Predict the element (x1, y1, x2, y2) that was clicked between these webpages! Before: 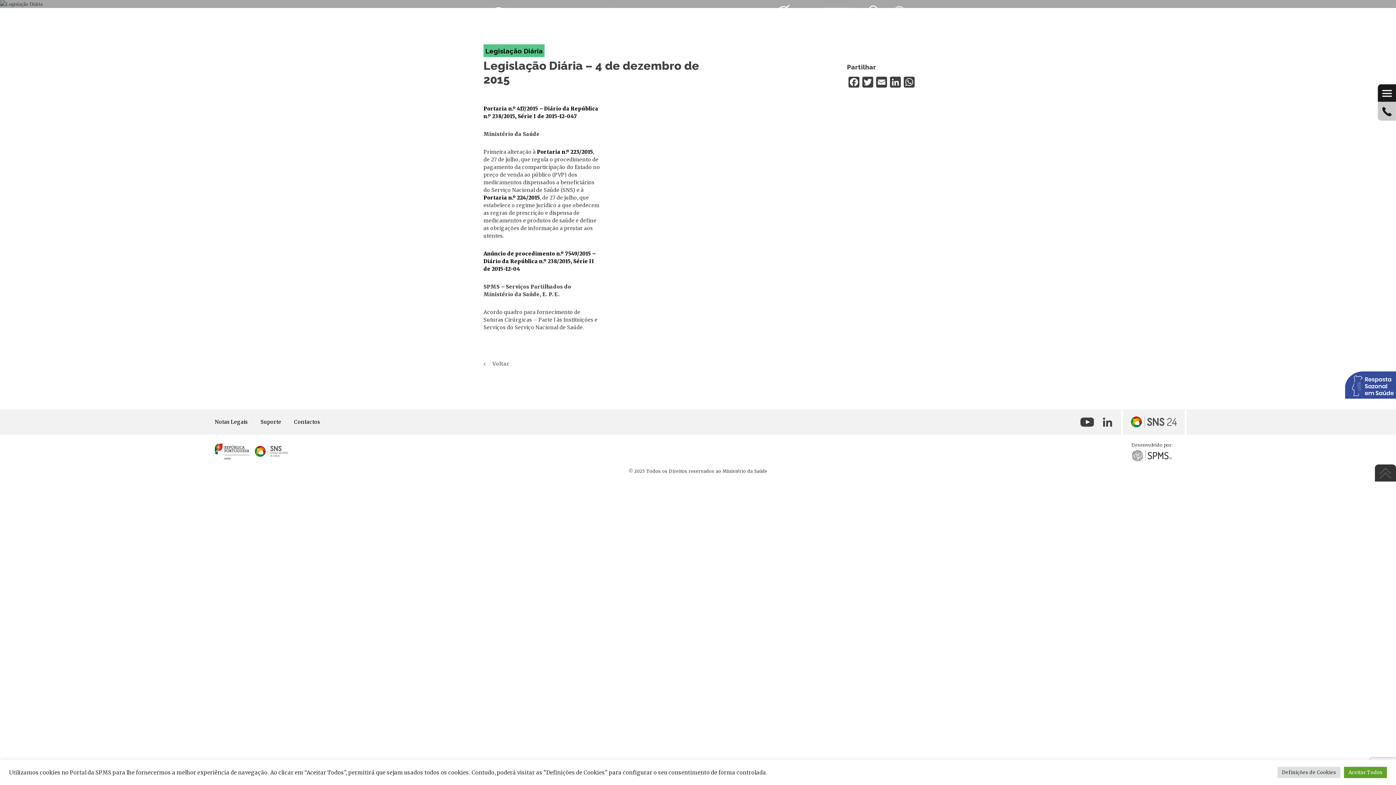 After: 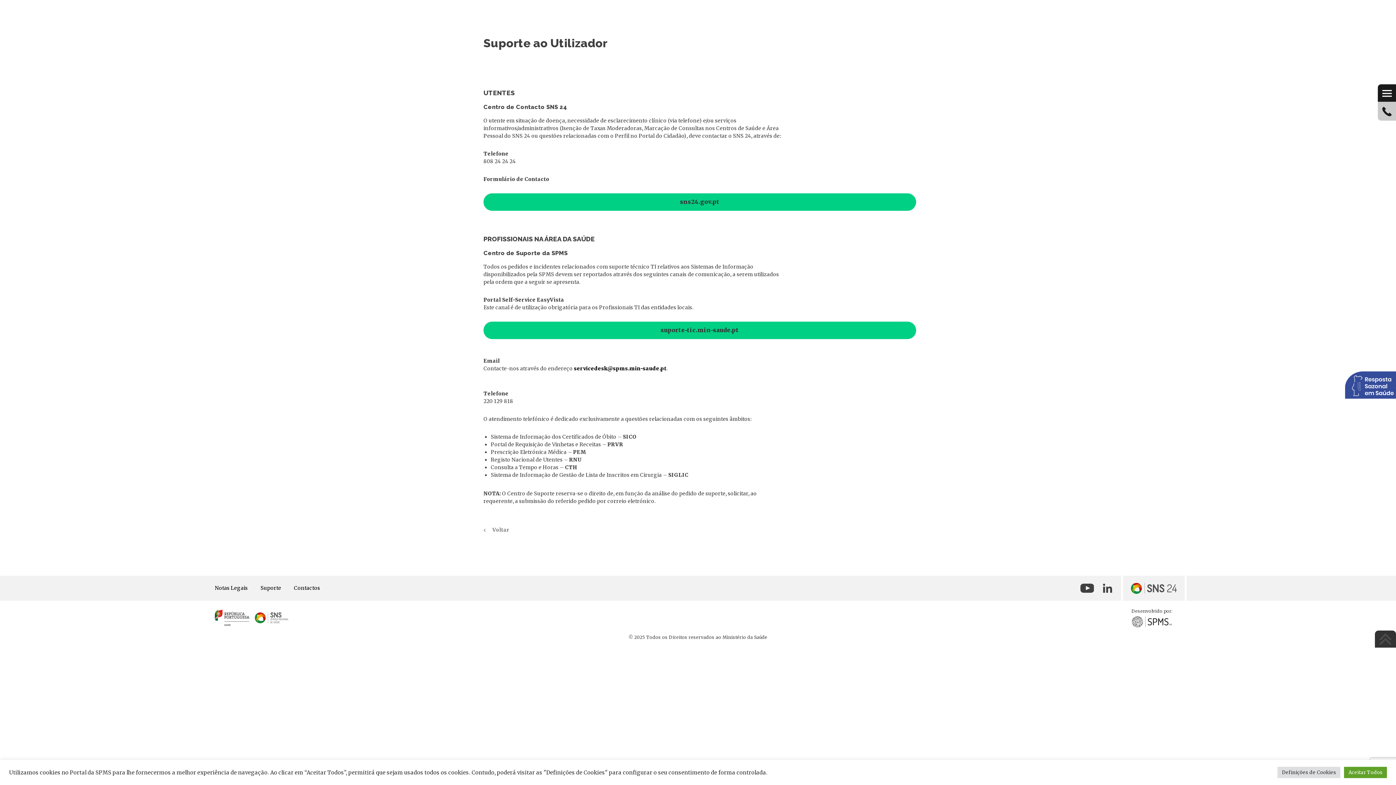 Action: bbox: (260, 418, 281, 425) label: Suporte